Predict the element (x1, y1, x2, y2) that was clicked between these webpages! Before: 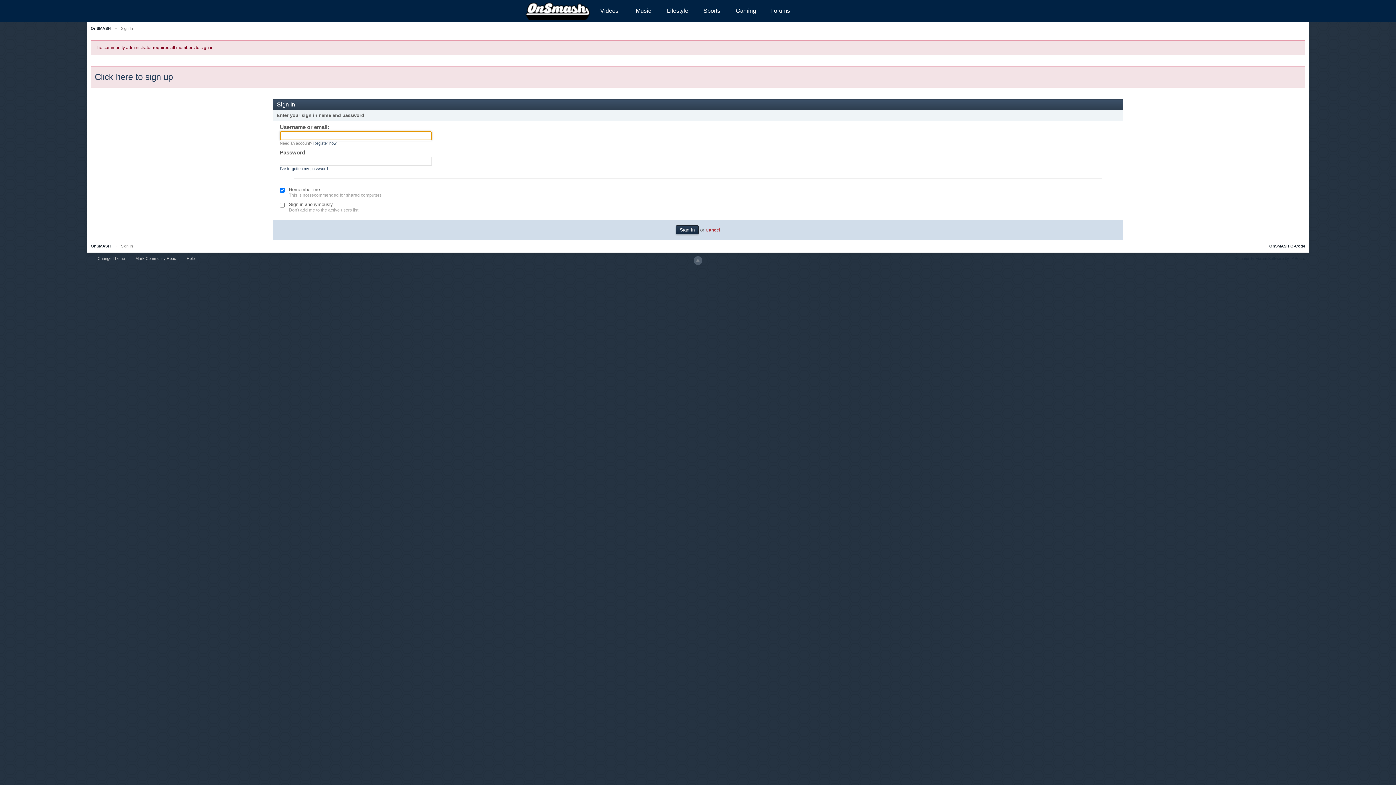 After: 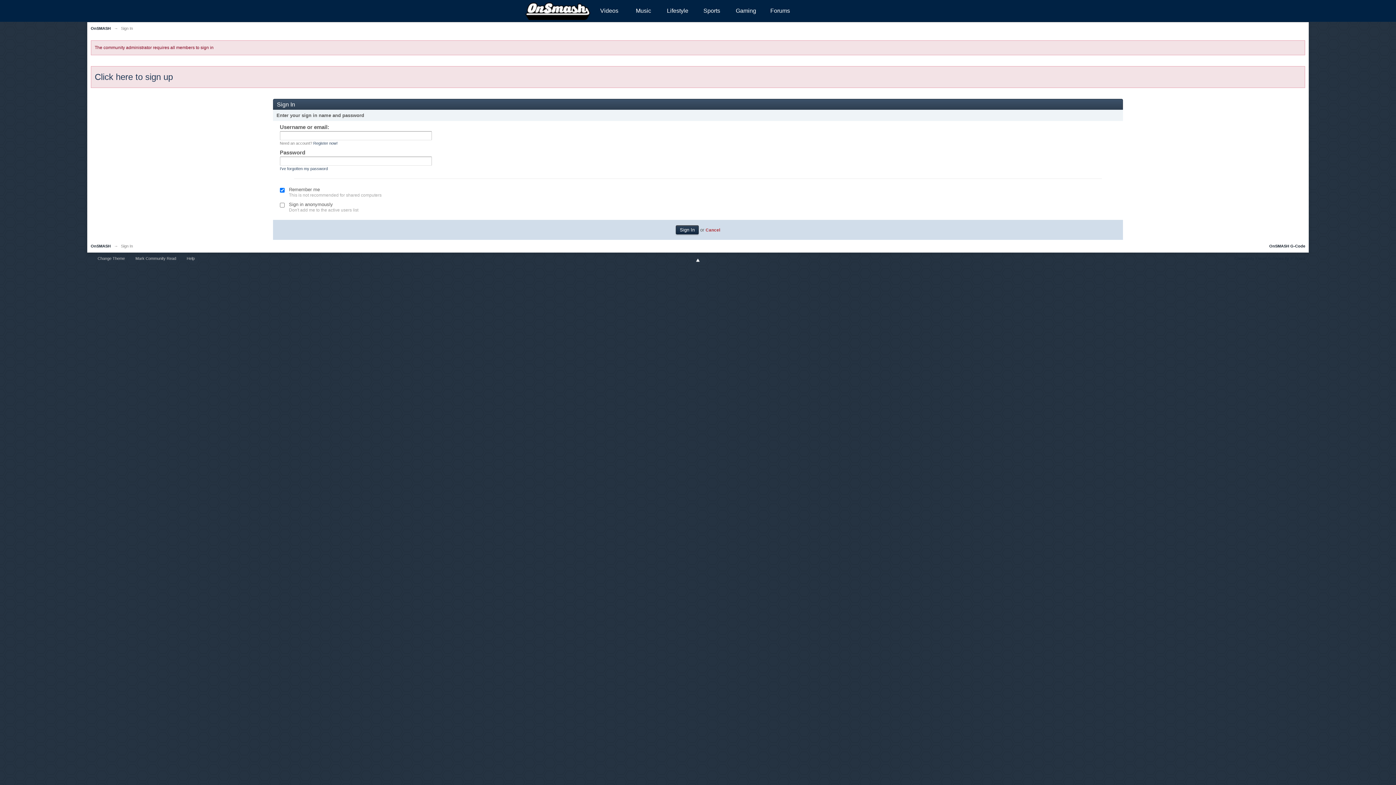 Action: bbox: (693, 256, 702, 264)